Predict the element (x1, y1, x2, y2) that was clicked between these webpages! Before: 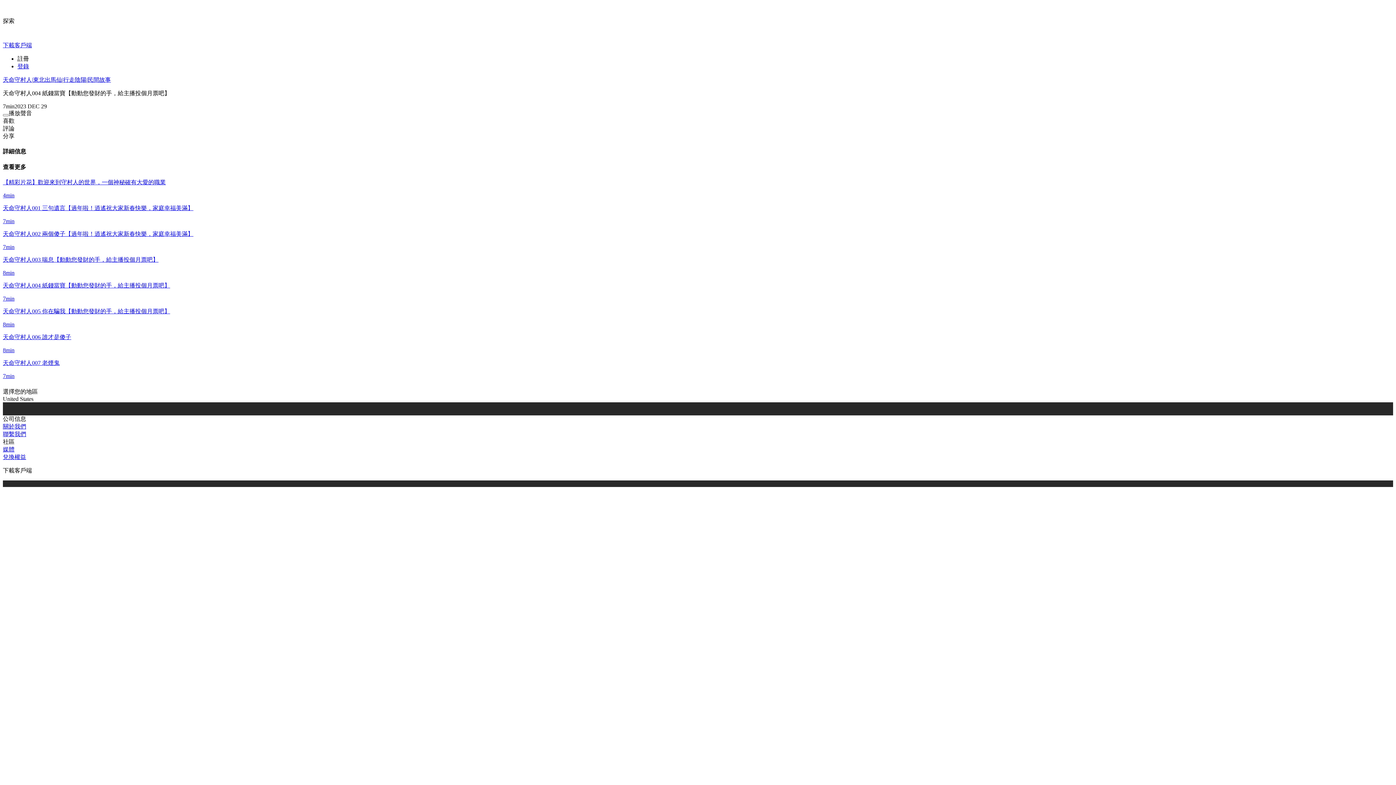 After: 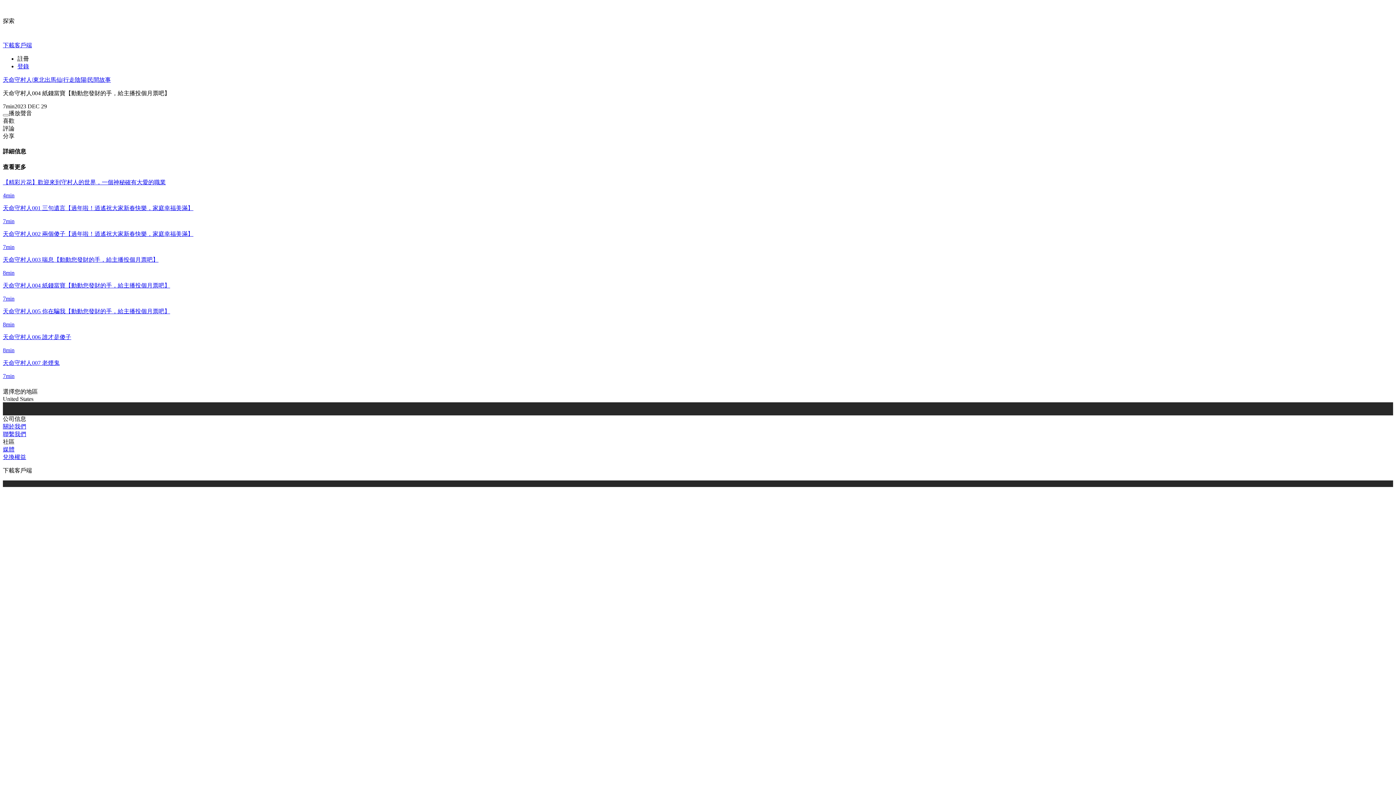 Action: bbox: (2, 409, 1393, 415)